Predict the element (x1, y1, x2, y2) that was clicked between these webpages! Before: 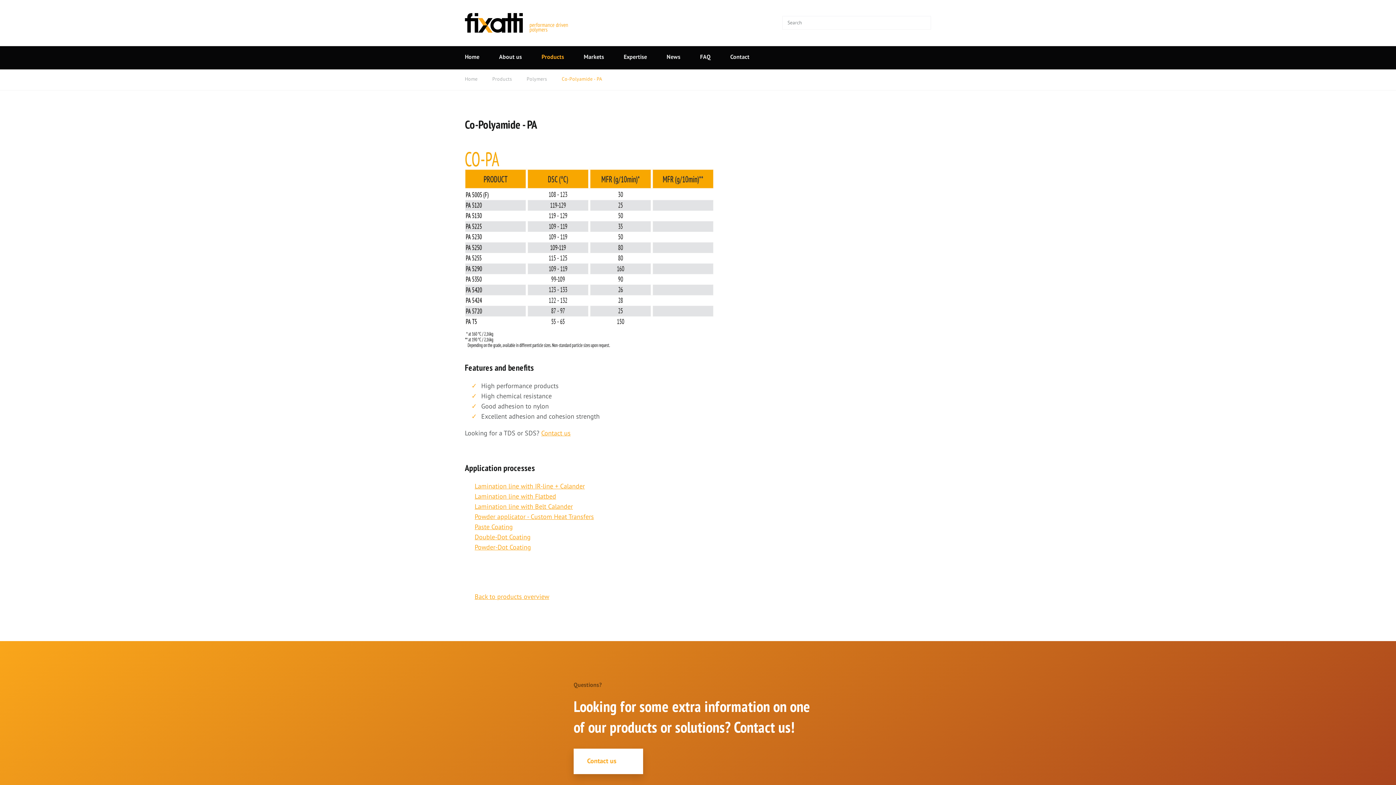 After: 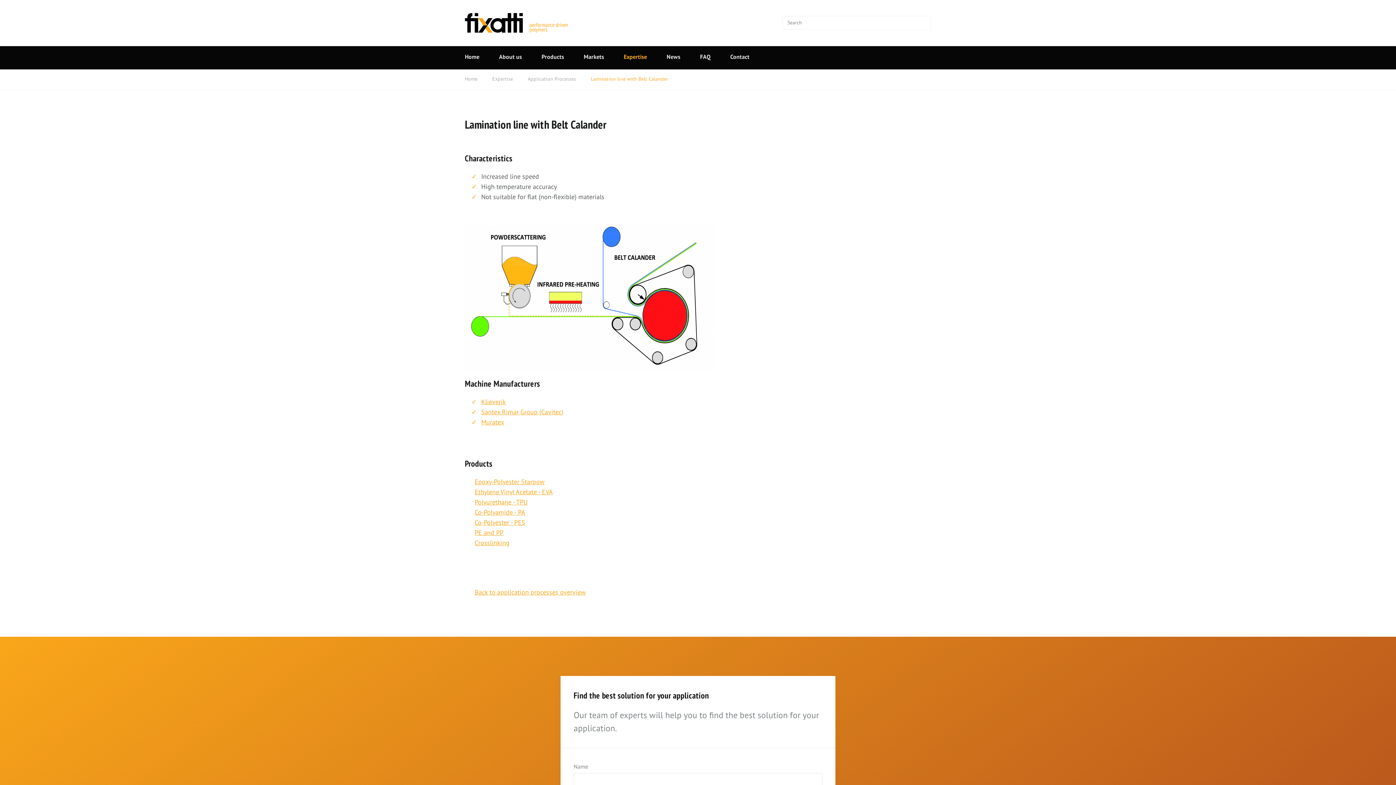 Action: bbox: (474, 502, 573, 510) label: Lamination line with Belt Calander